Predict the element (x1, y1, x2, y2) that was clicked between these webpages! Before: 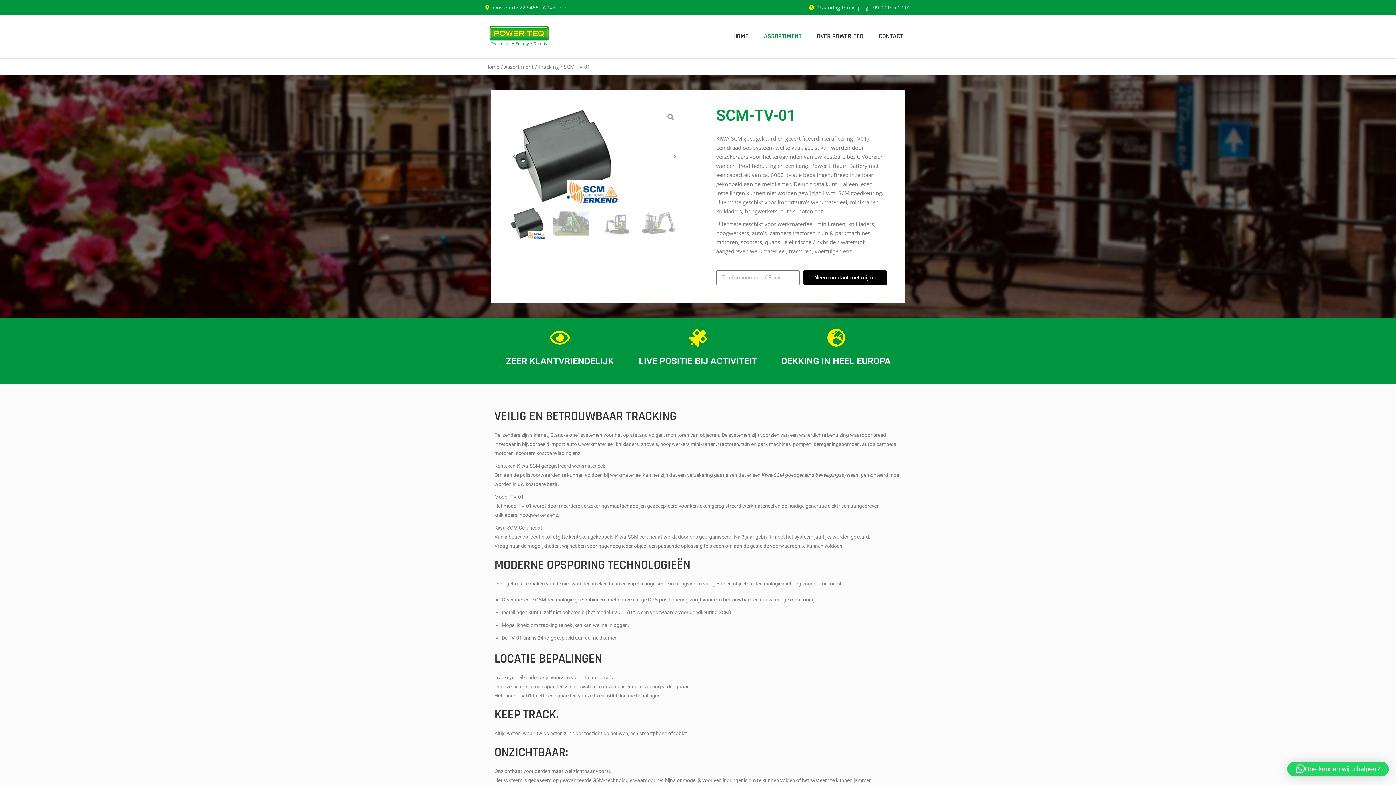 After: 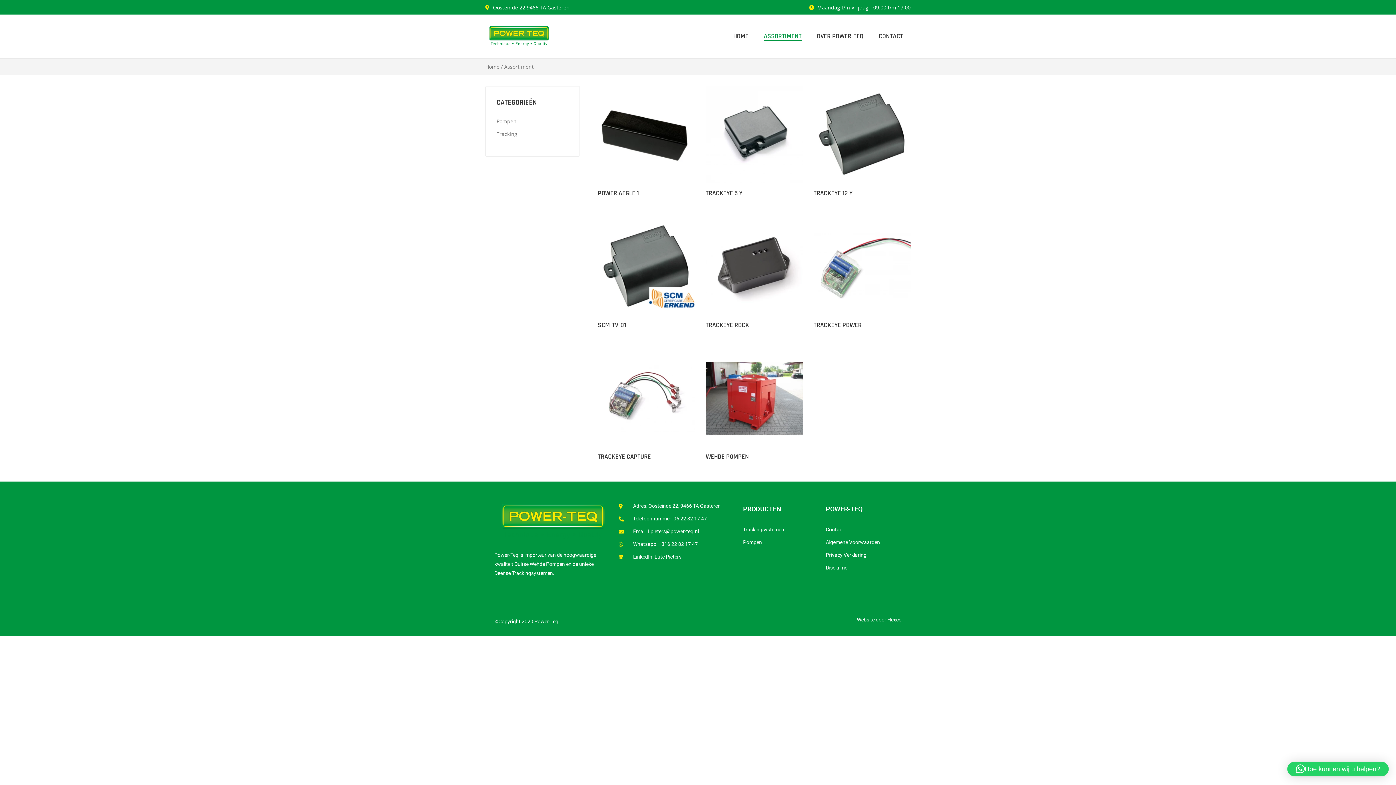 Action: label: ASSORTIMENT bbox: (763, 31, 802, 41)